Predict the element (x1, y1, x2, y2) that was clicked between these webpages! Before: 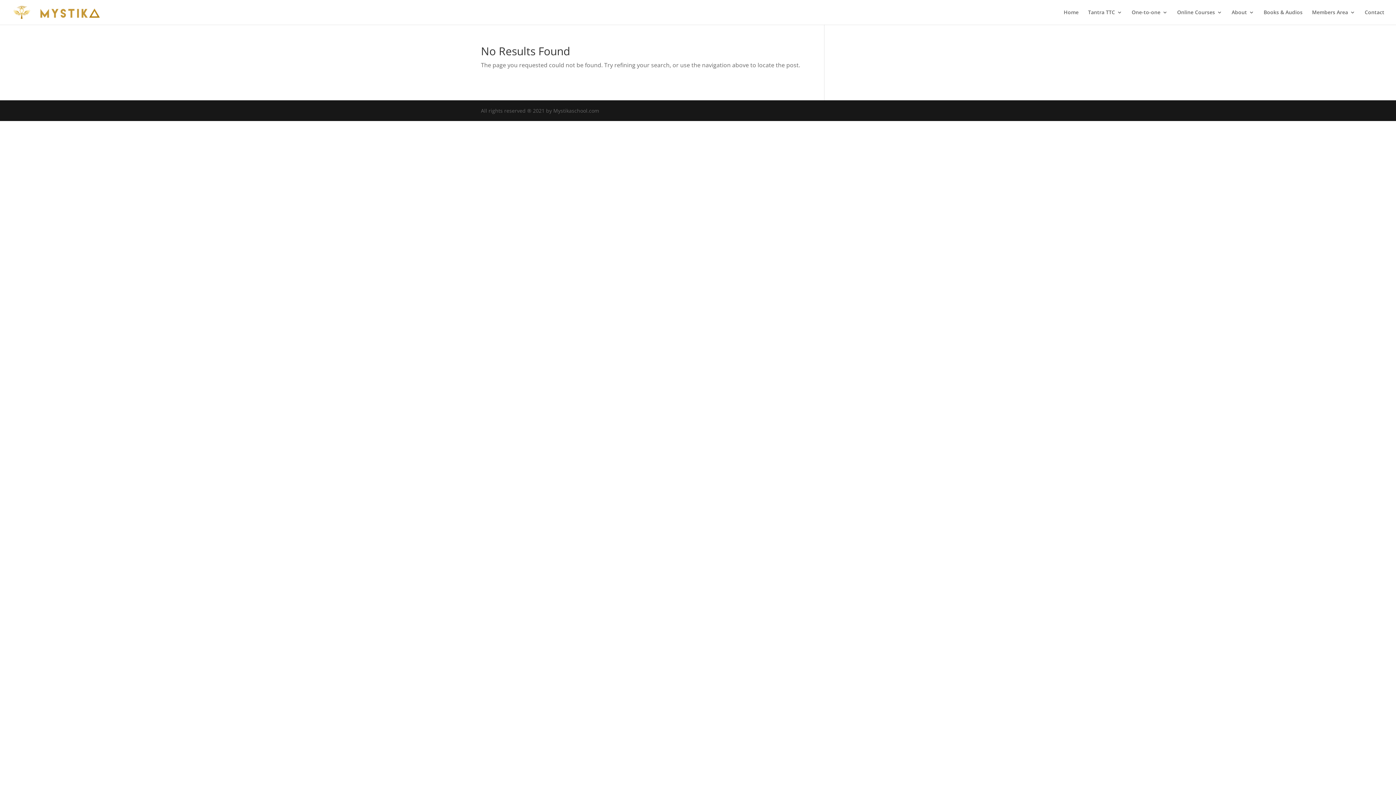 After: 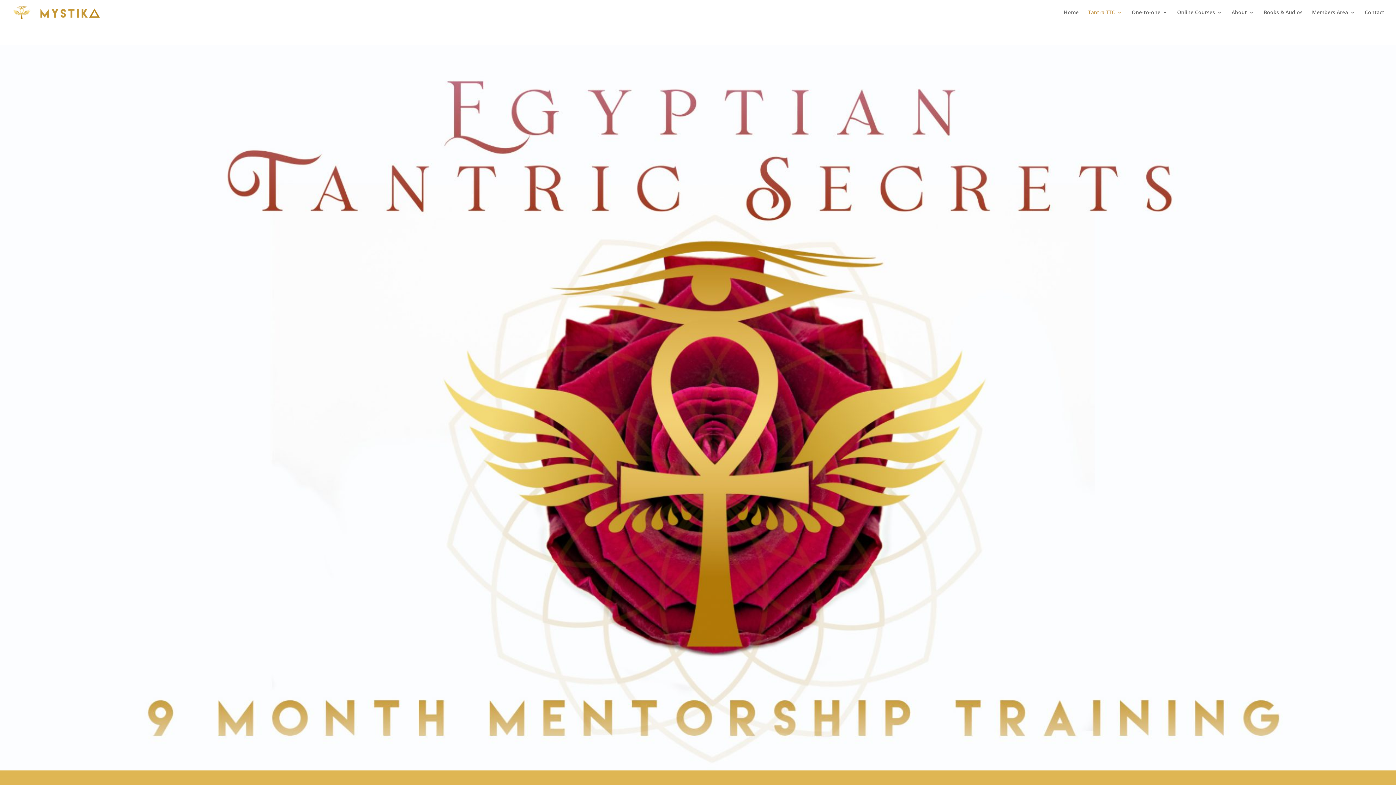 Action: bbox: (1088, 9, 1122, 24) label: Tantra TTC